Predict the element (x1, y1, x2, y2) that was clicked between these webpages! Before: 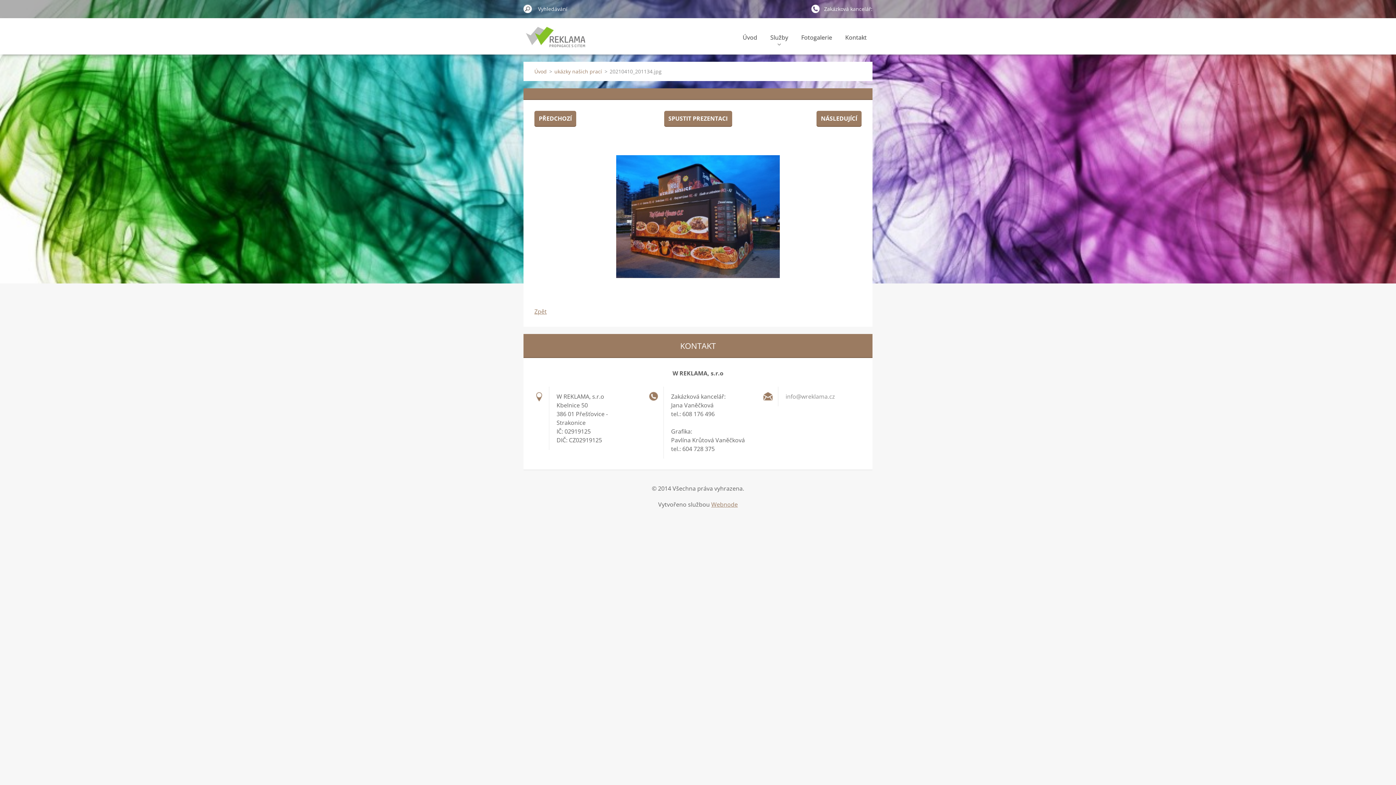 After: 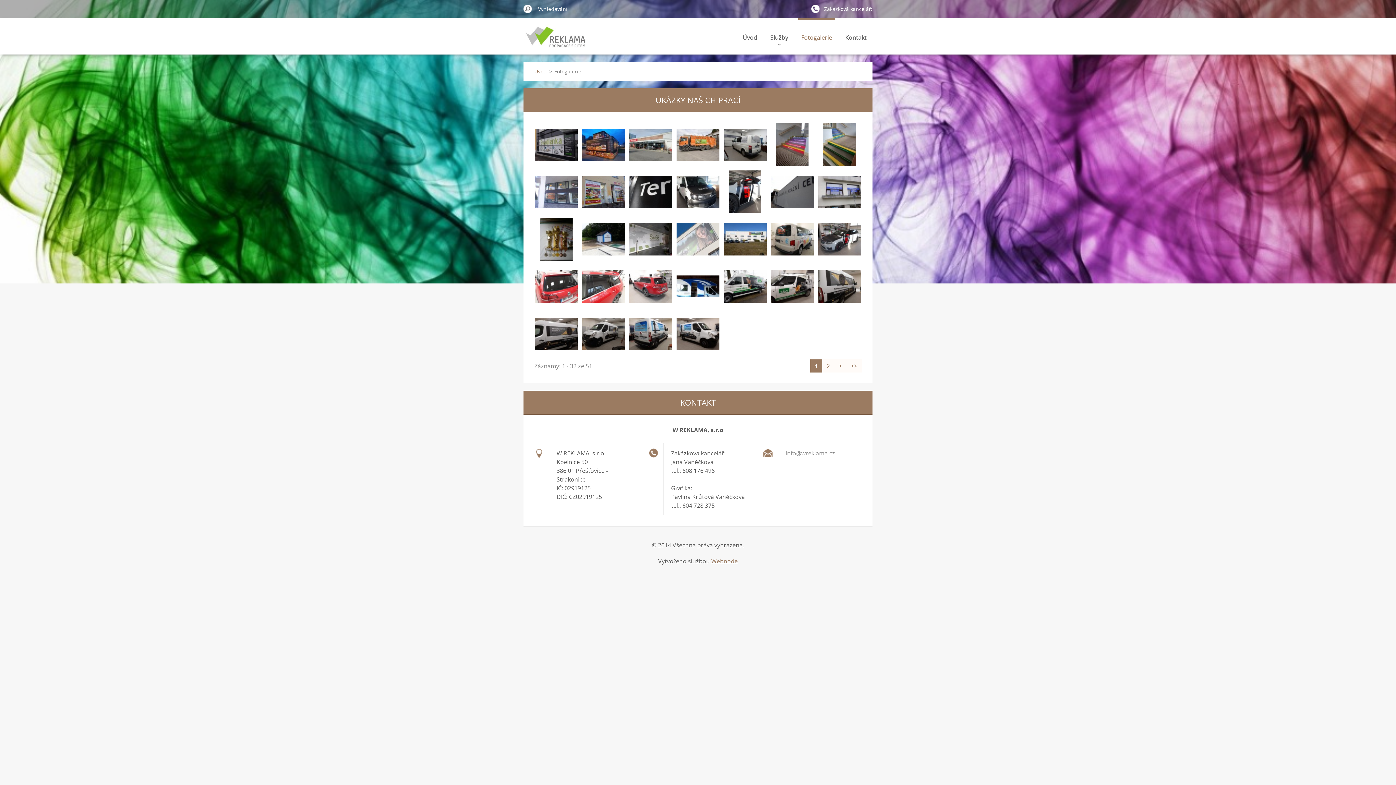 Action: bbox: (798, 18, 835, 54) label: Fotogalerie